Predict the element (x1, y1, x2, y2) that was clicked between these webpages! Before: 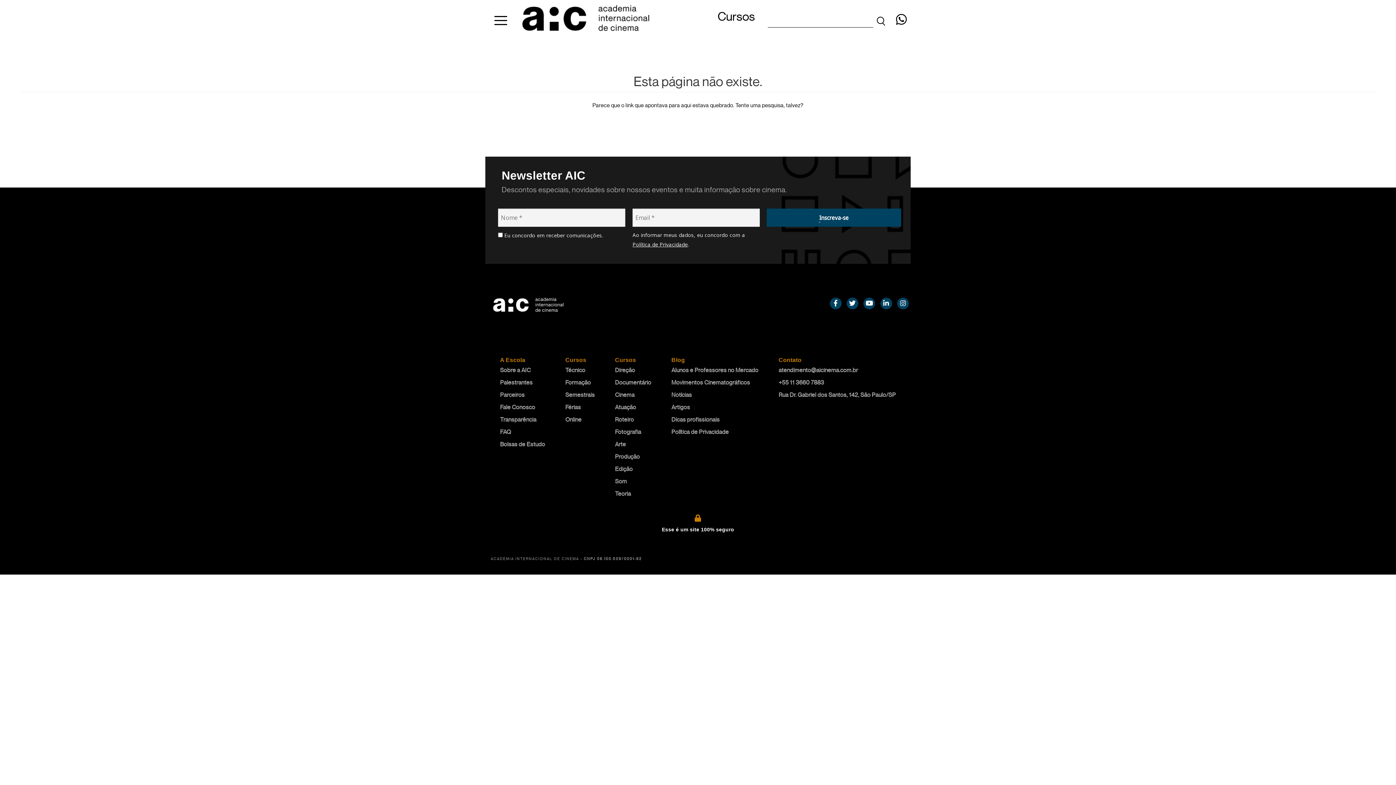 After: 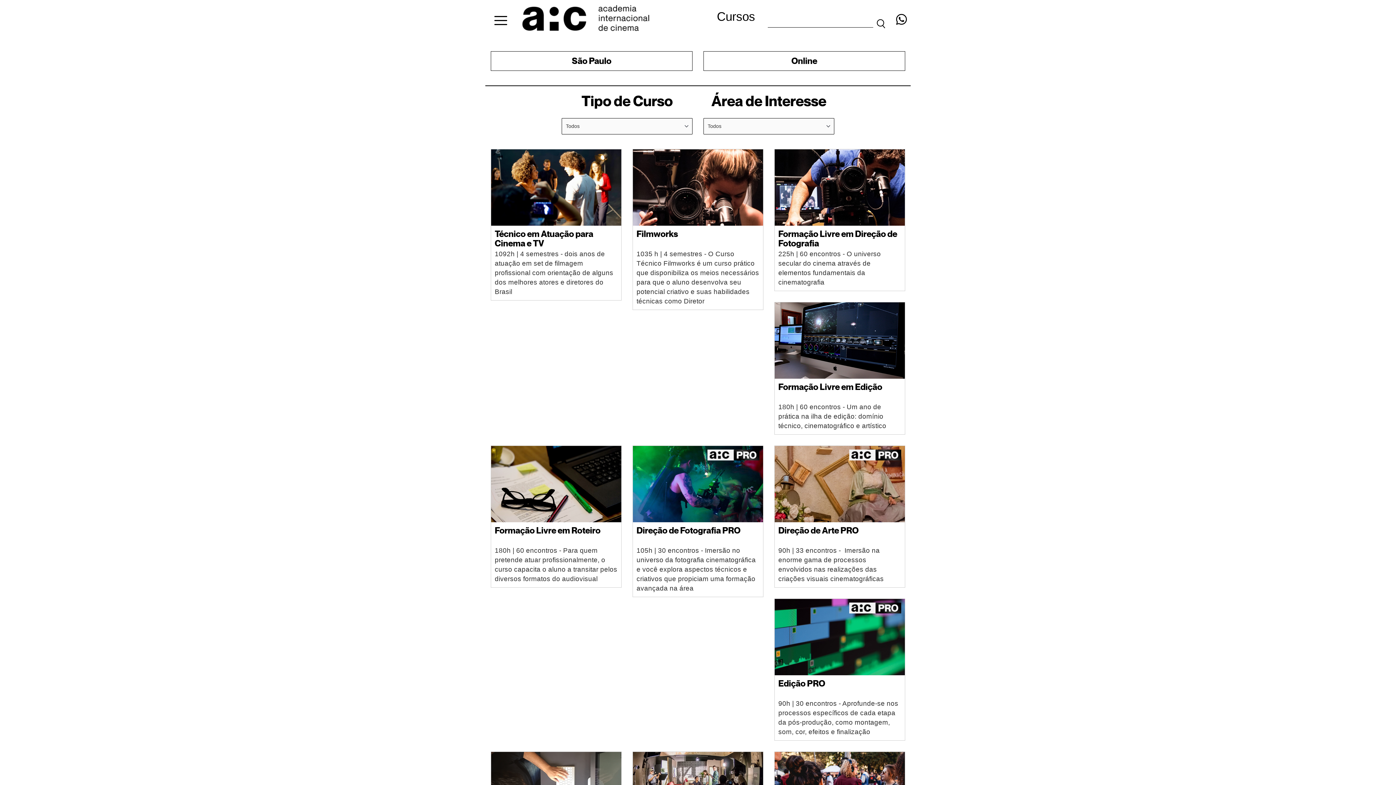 Action: label: Cursos bbox: (714, 9, 758, 24)